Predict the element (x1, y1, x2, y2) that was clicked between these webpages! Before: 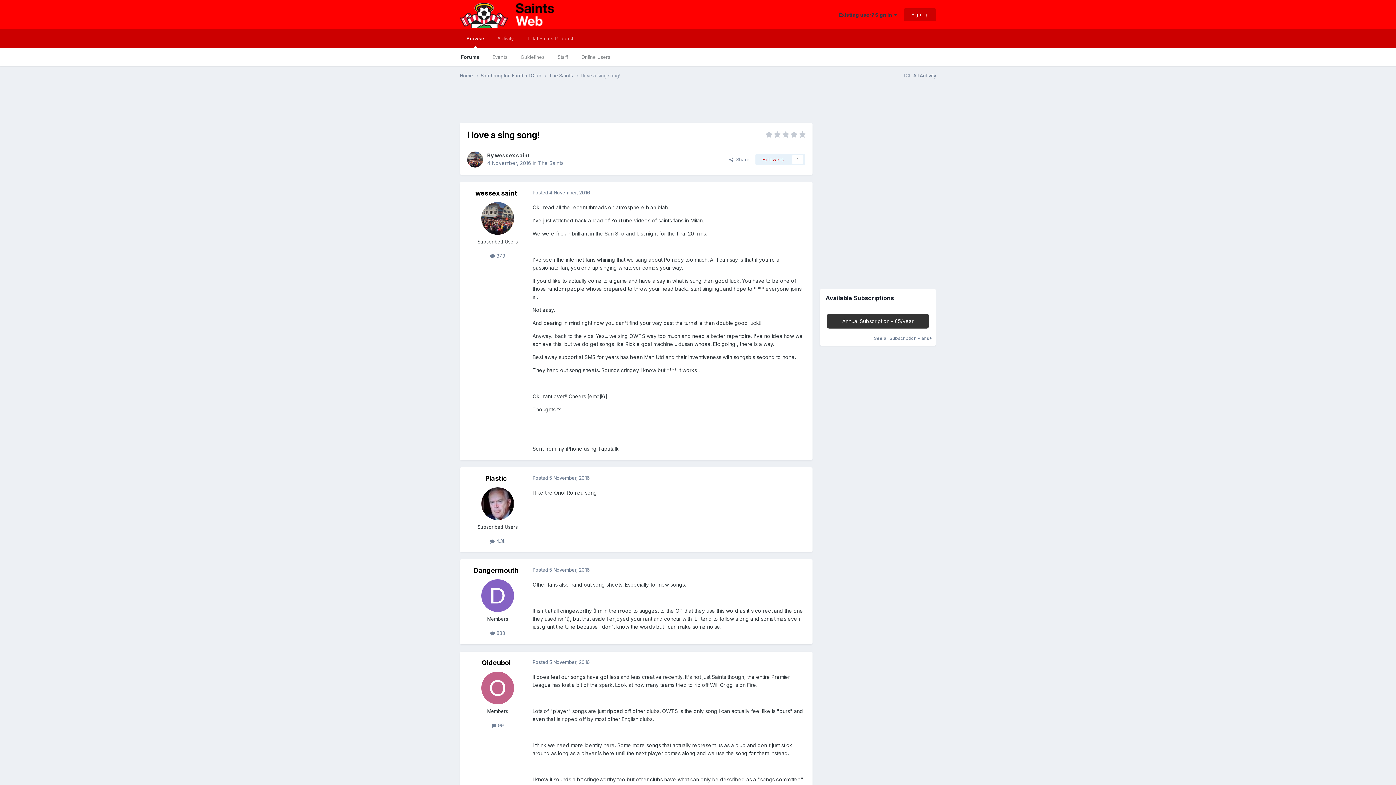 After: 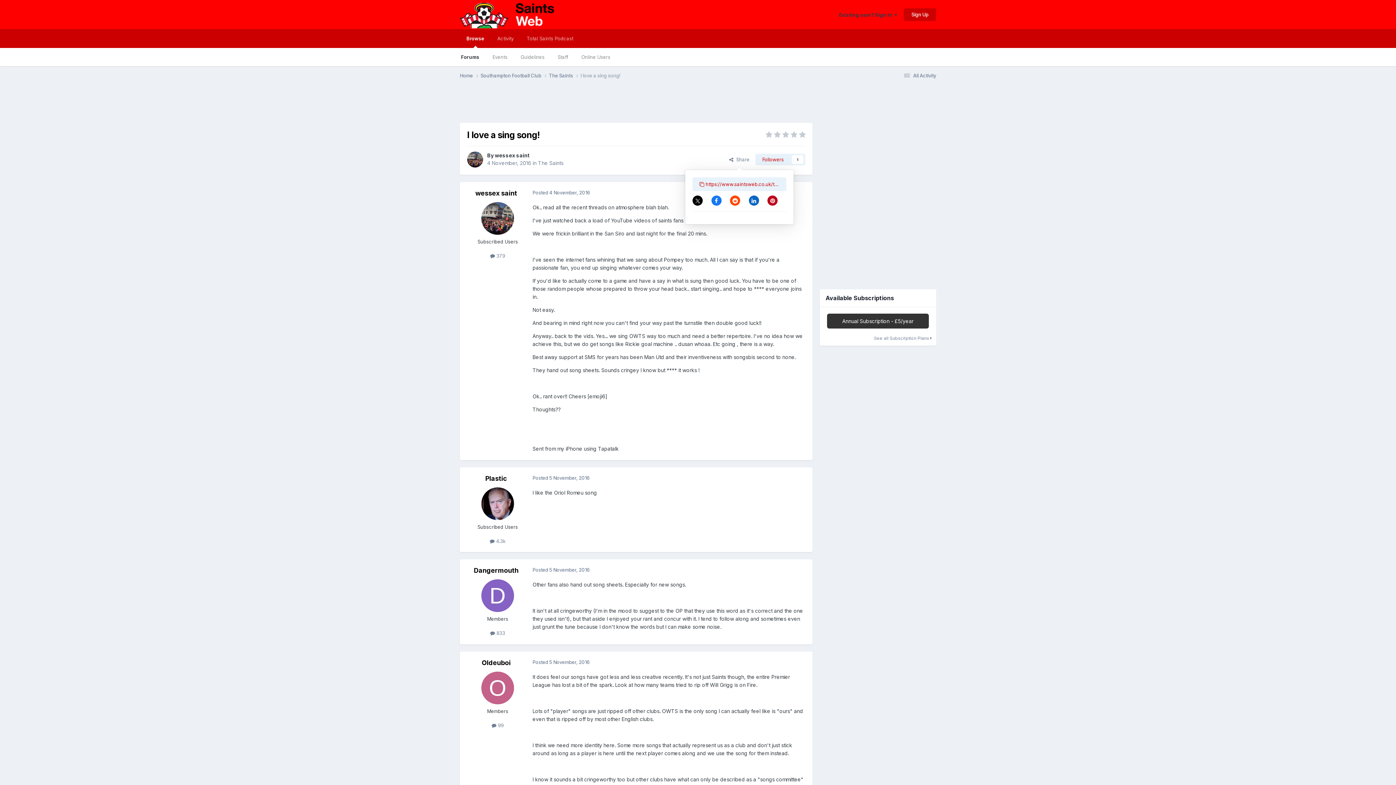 Action: bbox: (723, 153, 755, 165) label:   Share